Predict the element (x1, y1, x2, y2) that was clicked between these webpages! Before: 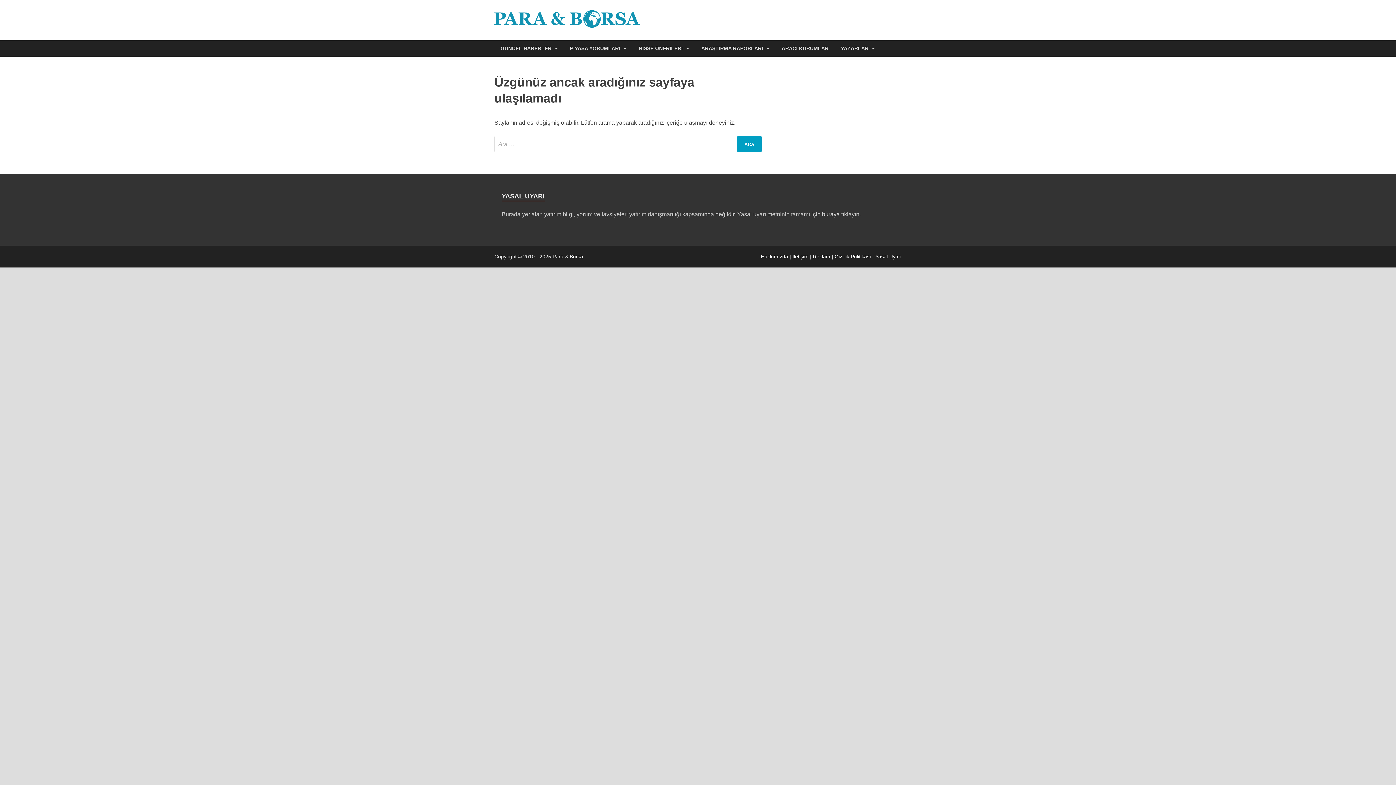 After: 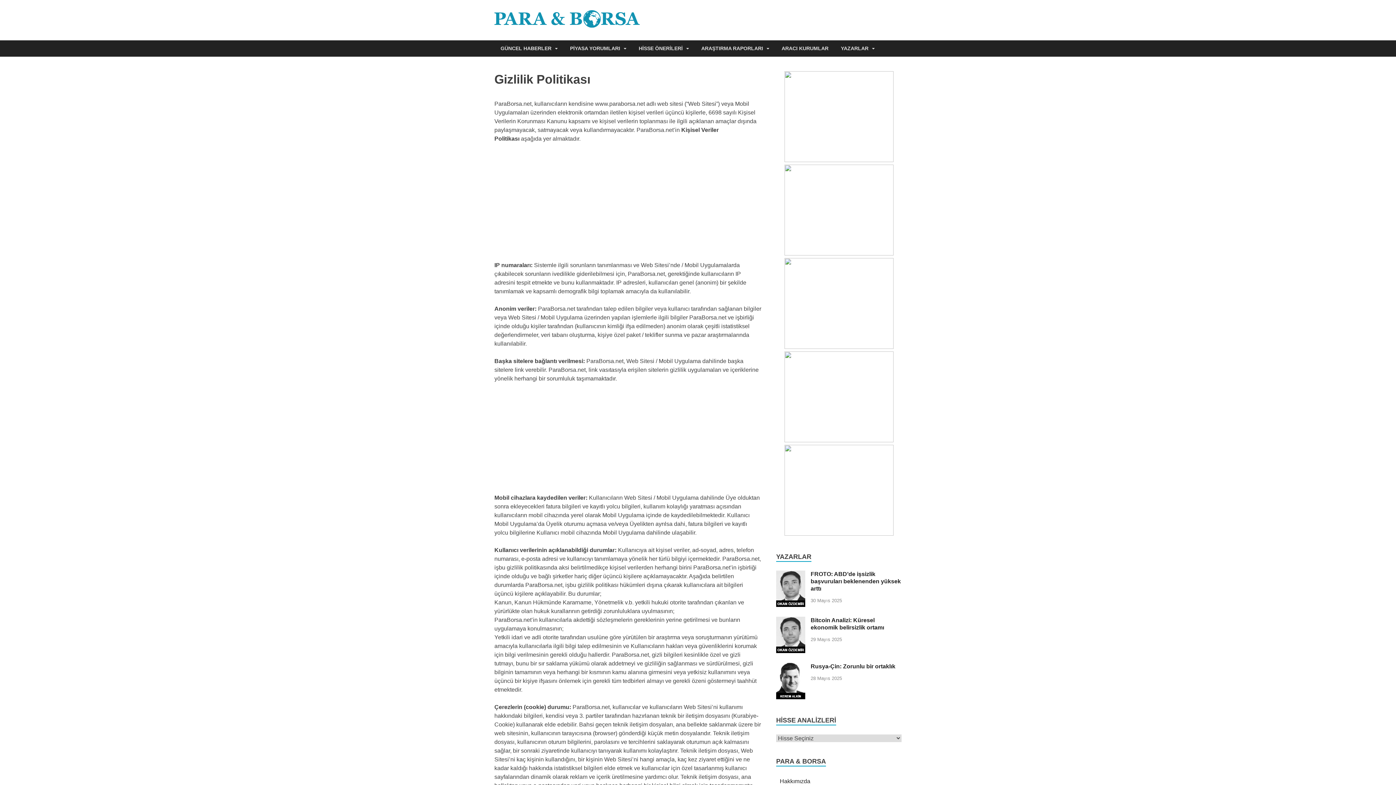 Action: bbox: (834, 253, 871, 259) label: Gizlilik Politikası